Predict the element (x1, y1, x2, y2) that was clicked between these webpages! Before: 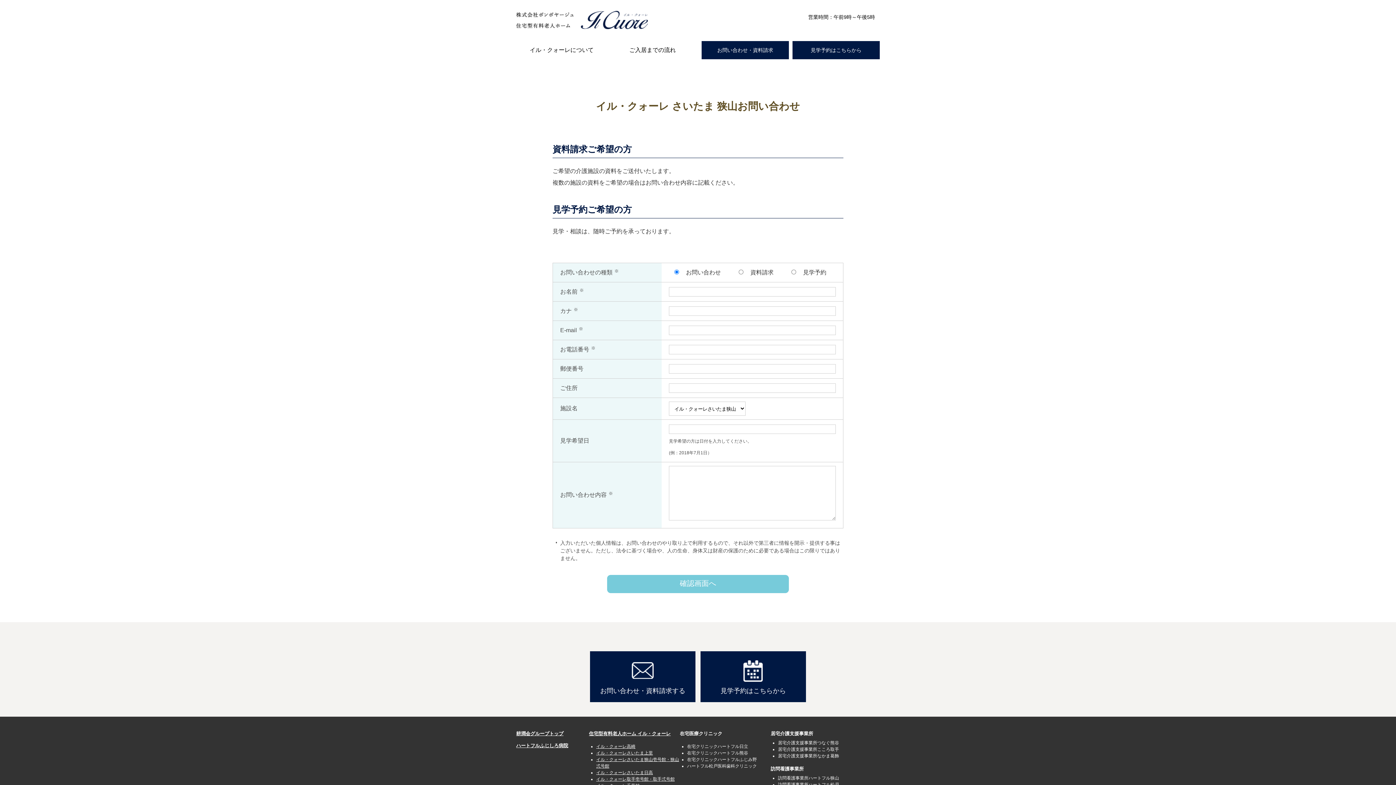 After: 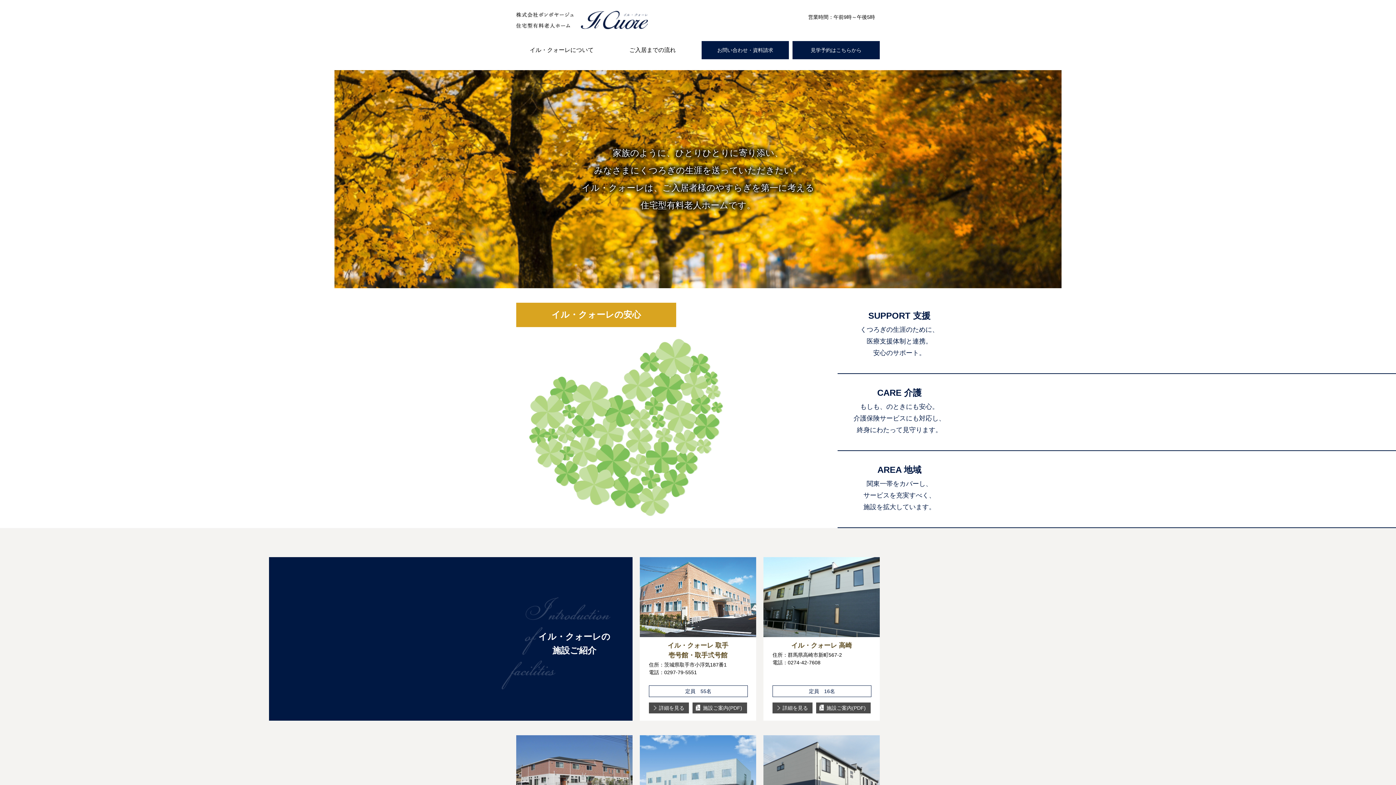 Action: bbox: (516, 10, 648, 30)